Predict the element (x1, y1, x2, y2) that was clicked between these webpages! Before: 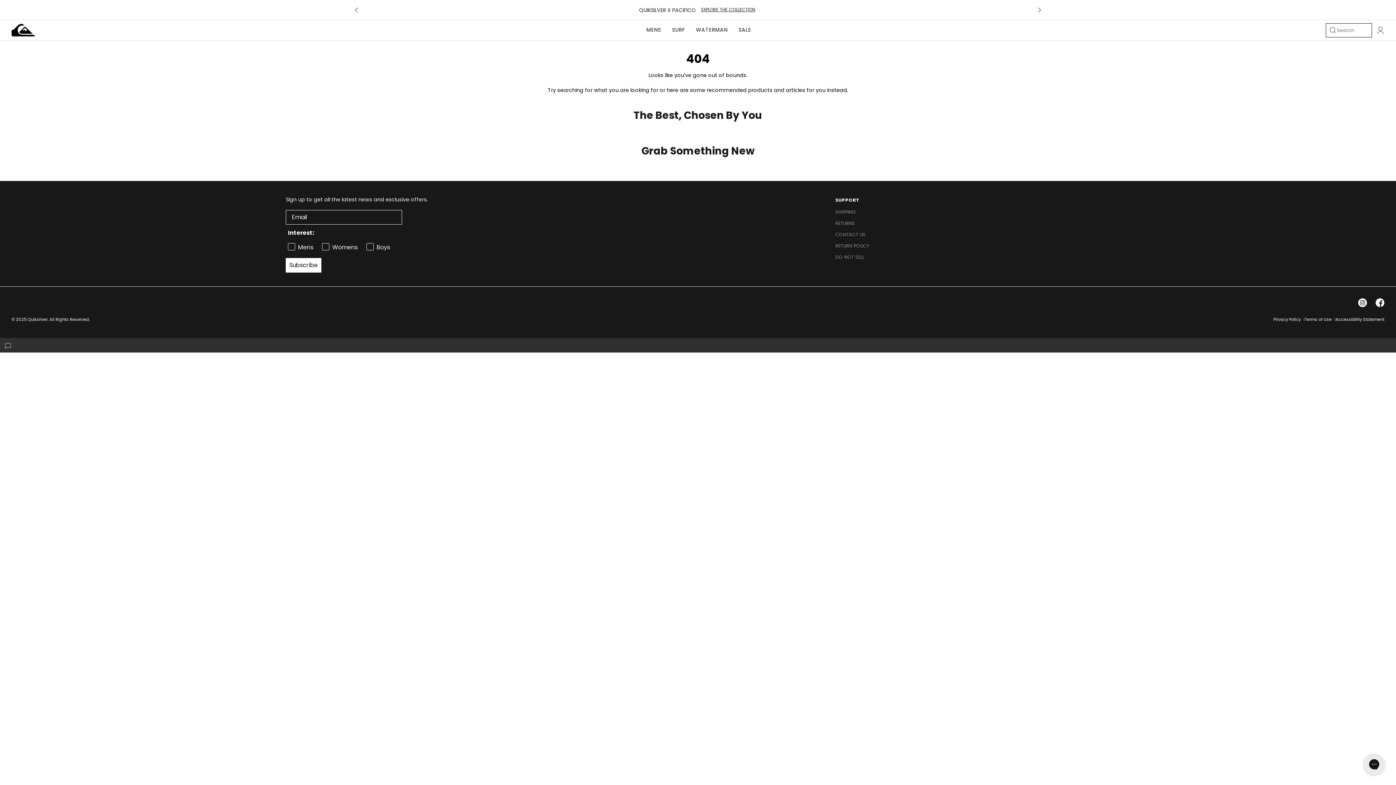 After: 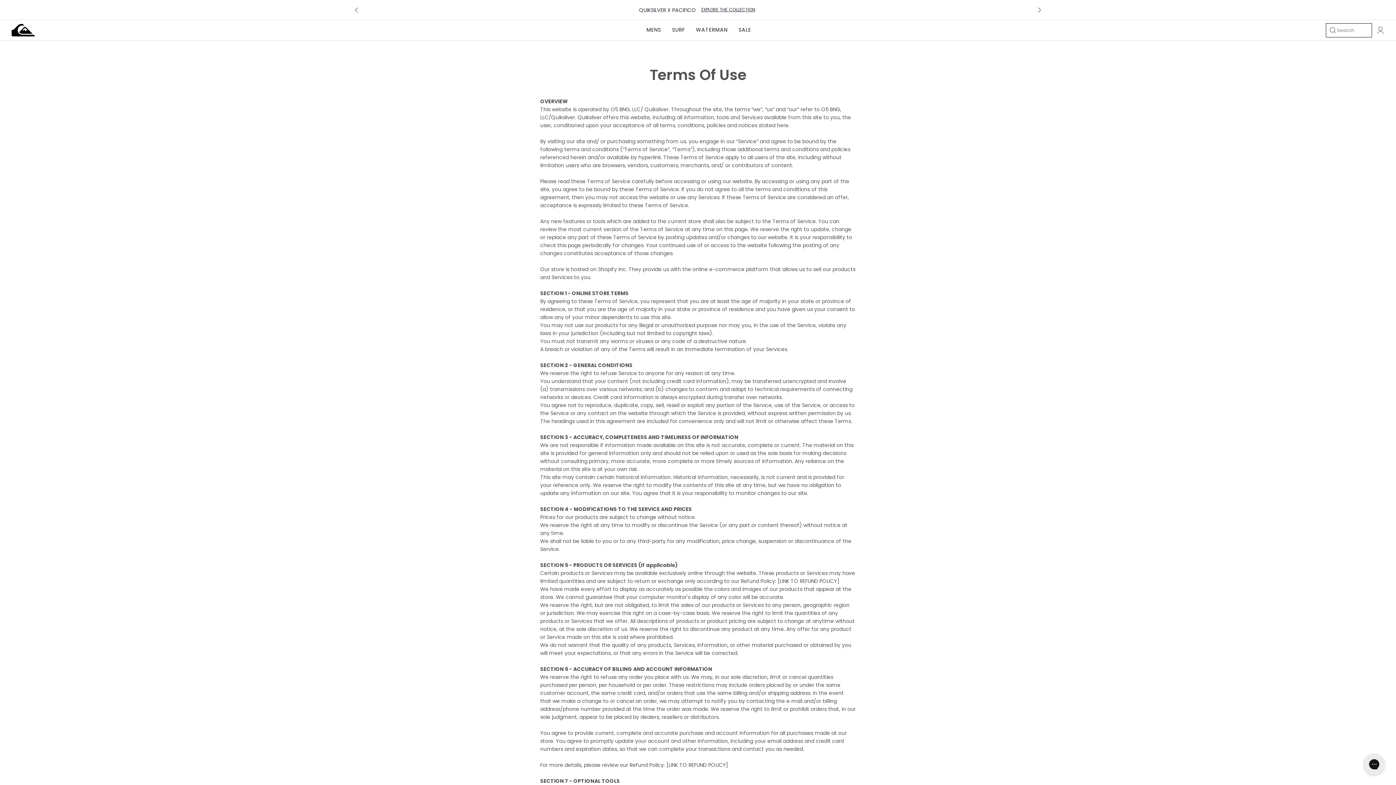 Action: bbox: (1305, 315, 1332, 324) label: Terms of Use